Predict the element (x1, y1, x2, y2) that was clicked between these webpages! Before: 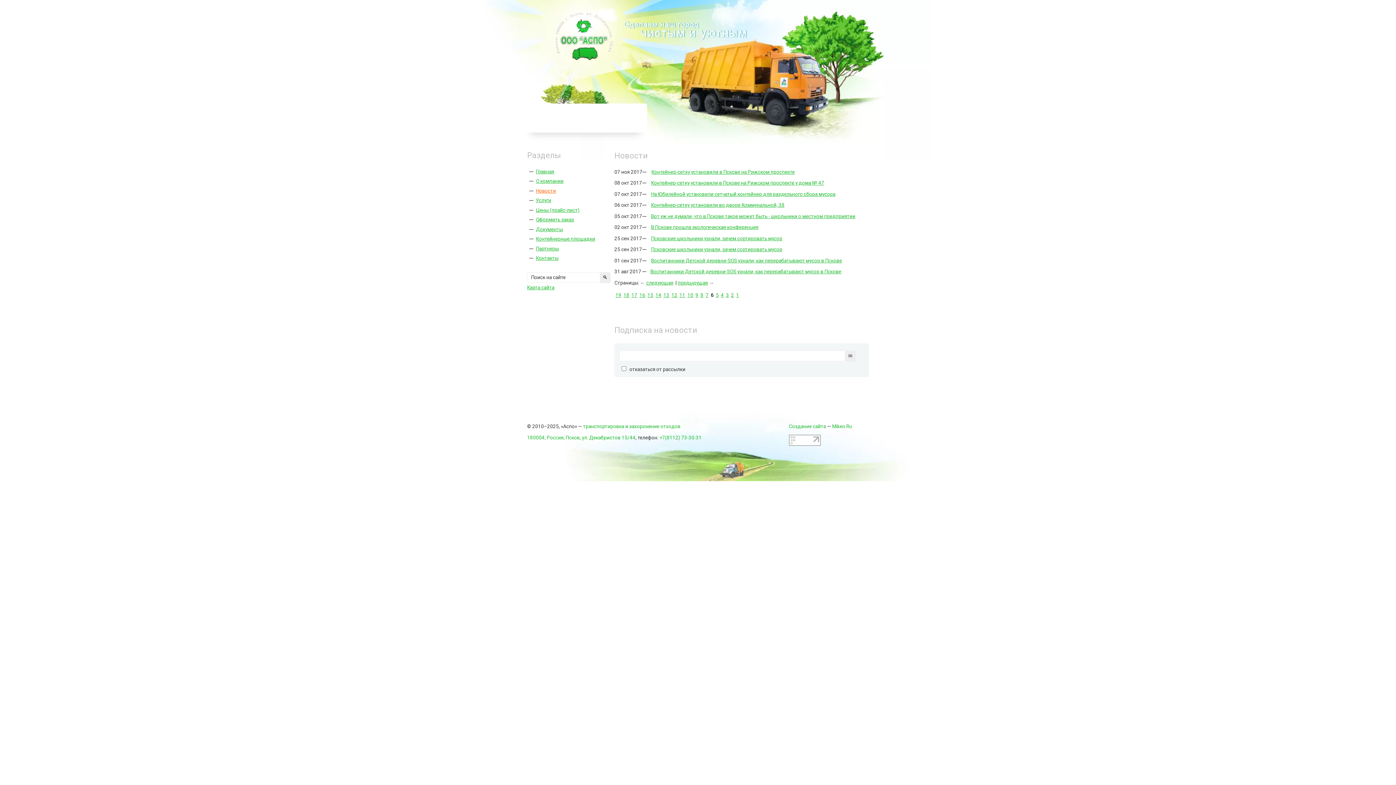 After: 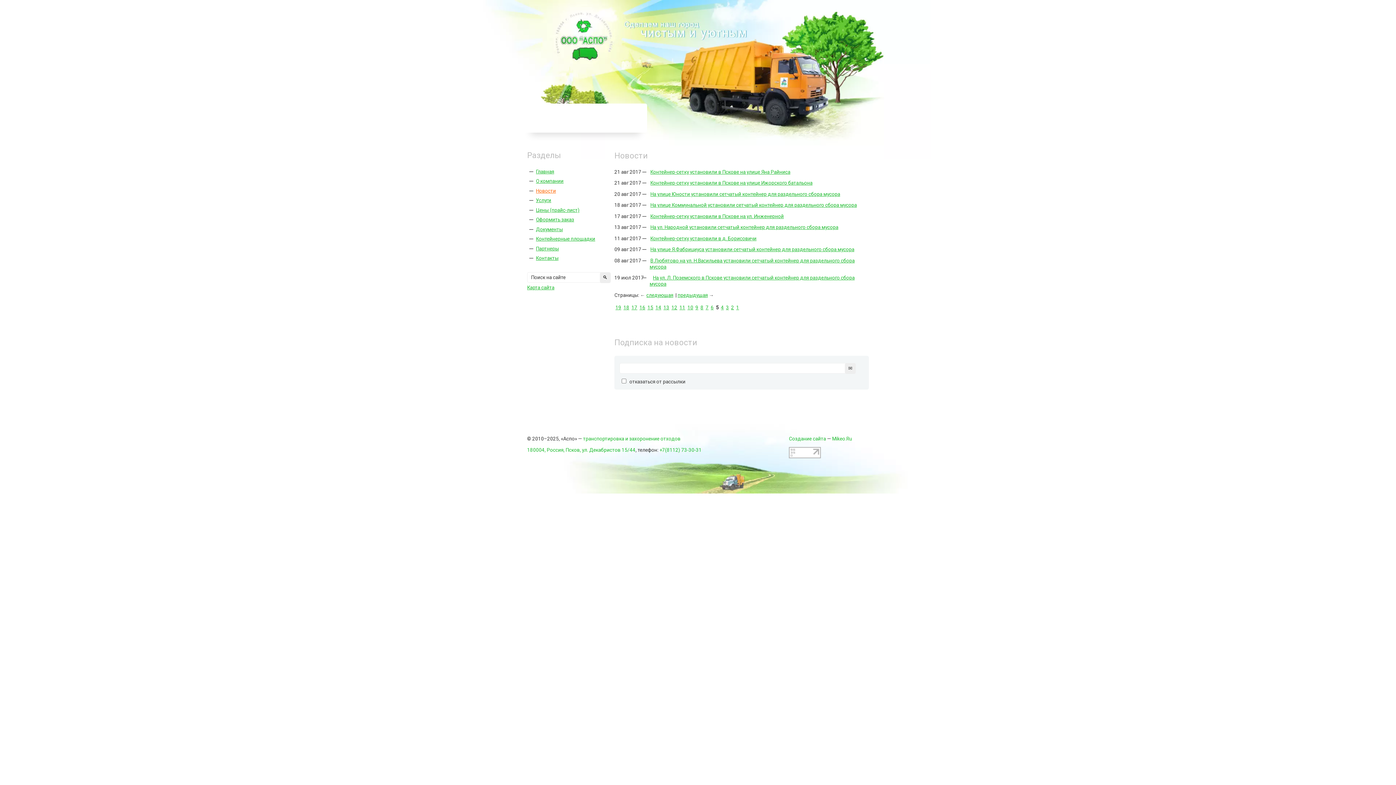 Action: label: предыдущая bbox: (677, 279, 708, 285)